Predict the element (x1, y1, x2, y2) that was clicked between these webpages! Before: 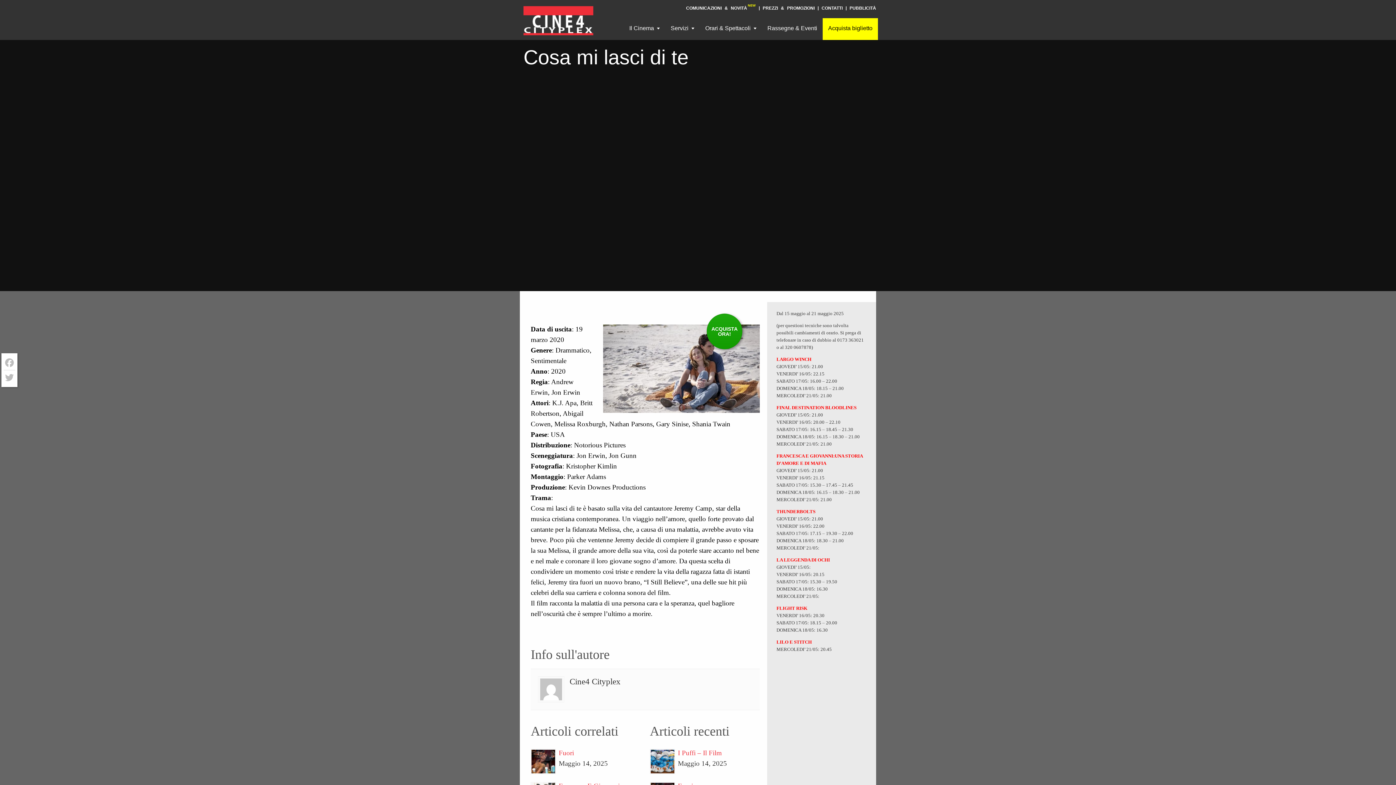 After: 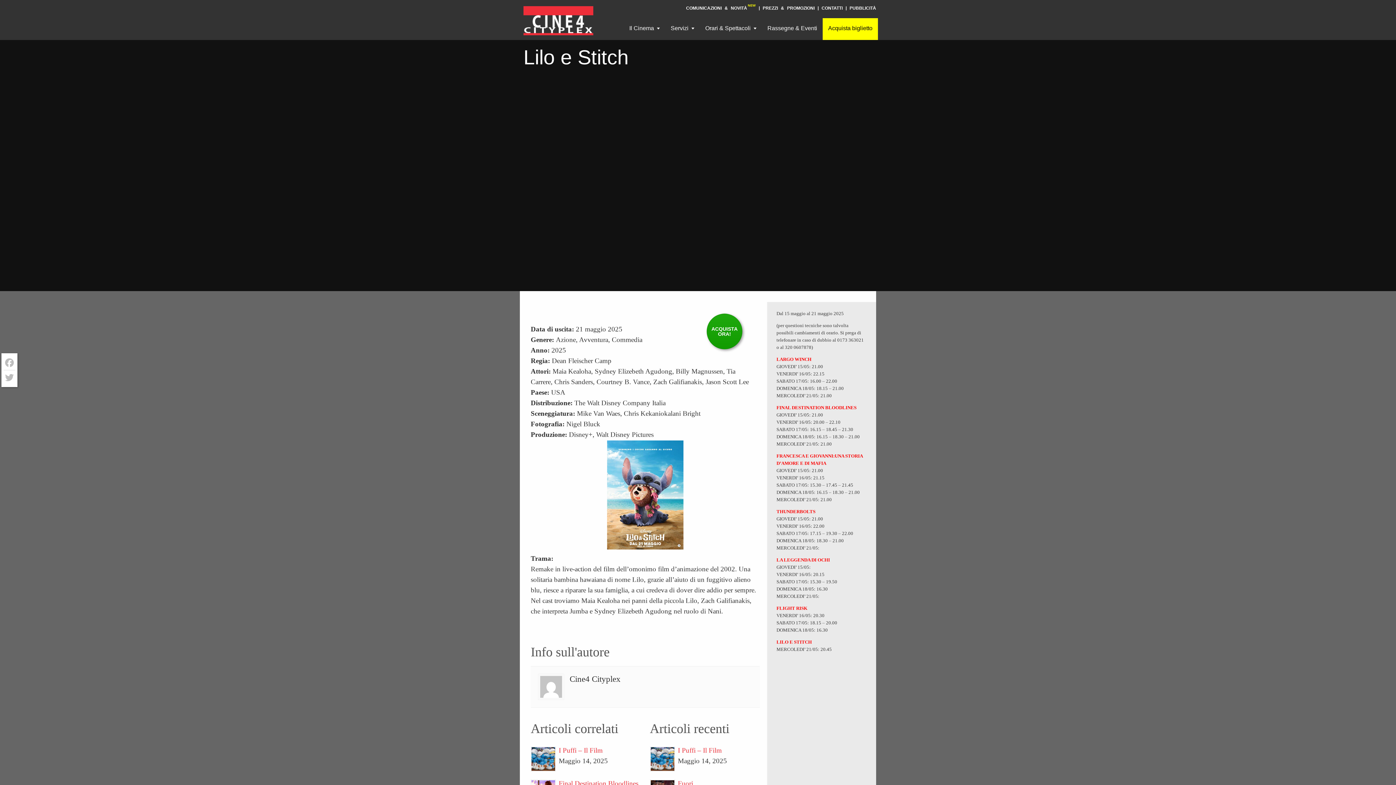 Action: bbox: (776, 639, 812, 644) label: LILO E STITCH